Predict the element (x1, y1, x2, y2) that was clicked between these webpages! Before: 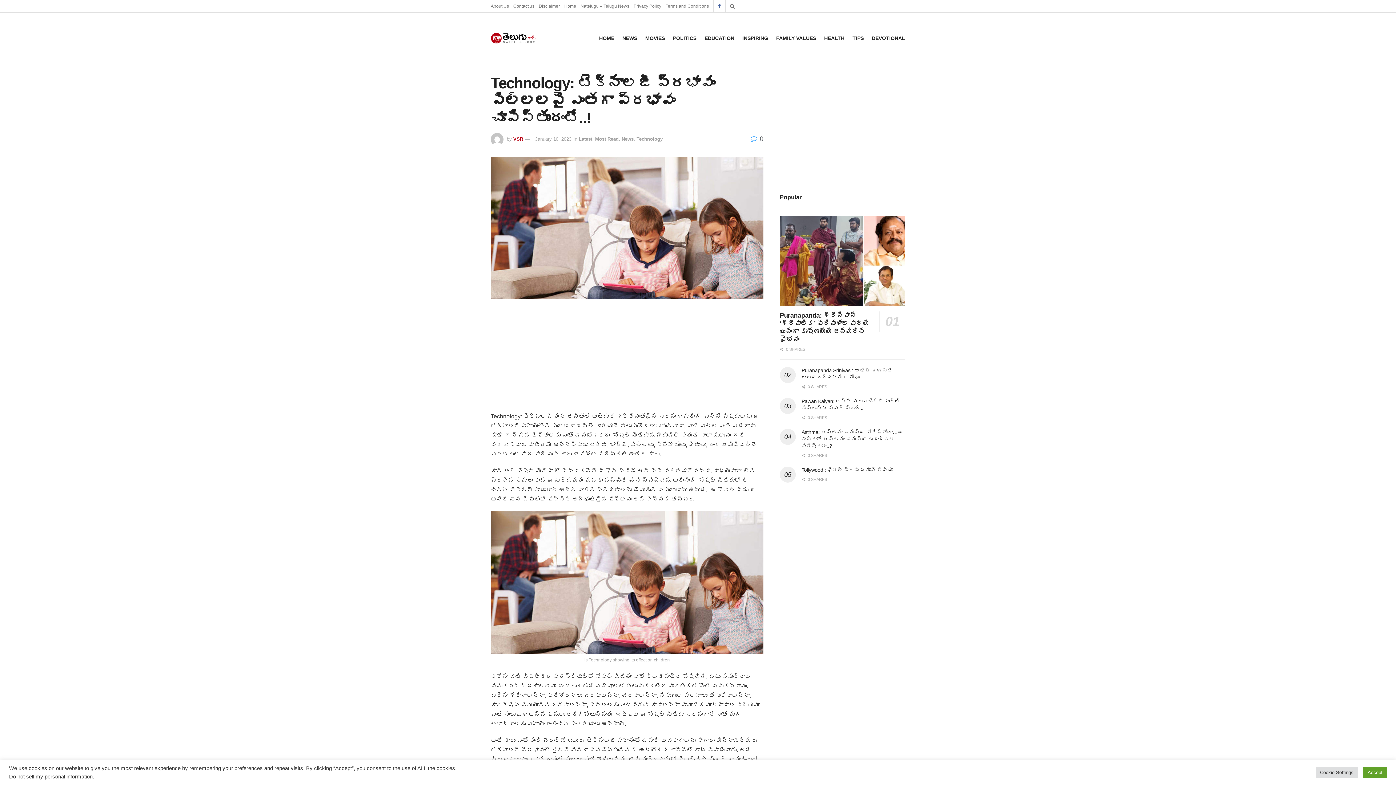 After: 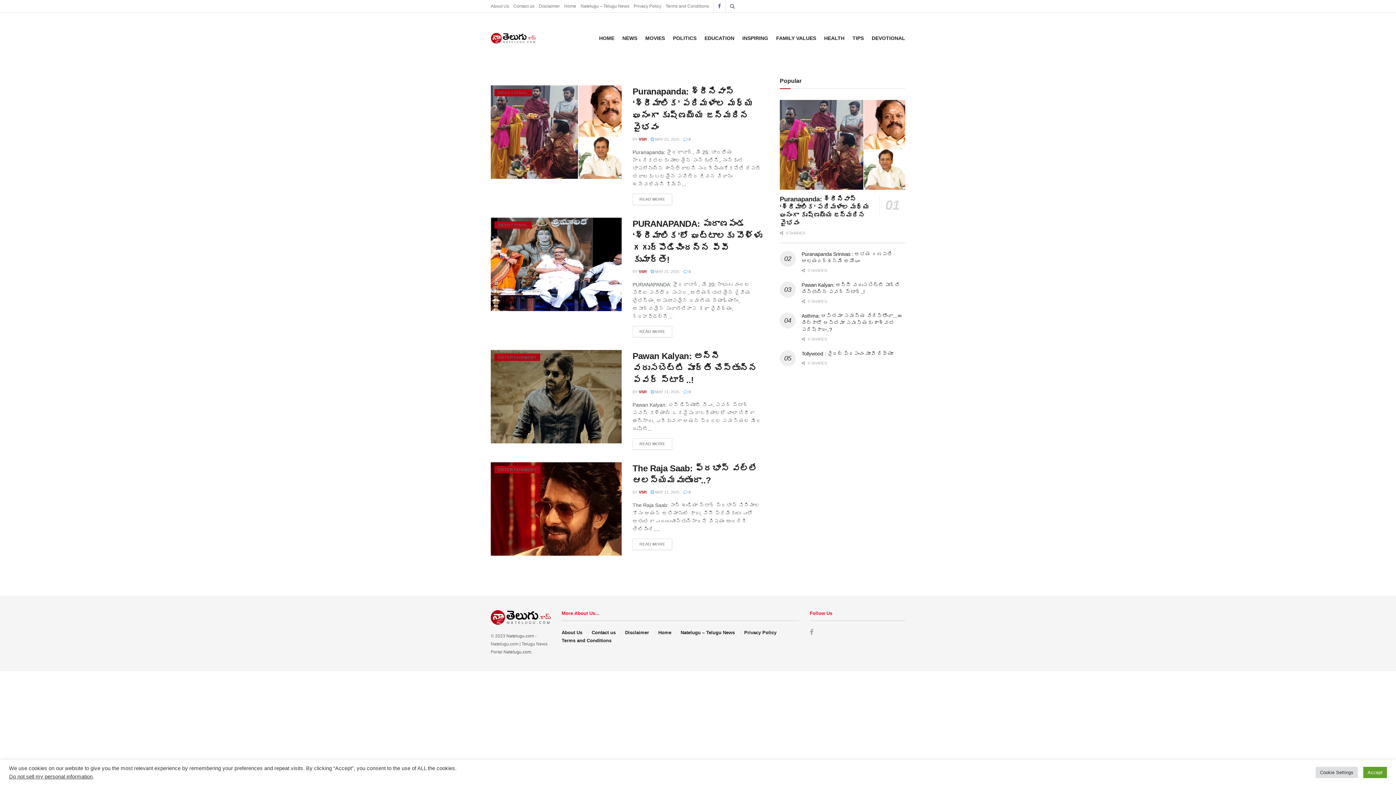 Action: label: Home bbox: (564, 0, 576, 12)